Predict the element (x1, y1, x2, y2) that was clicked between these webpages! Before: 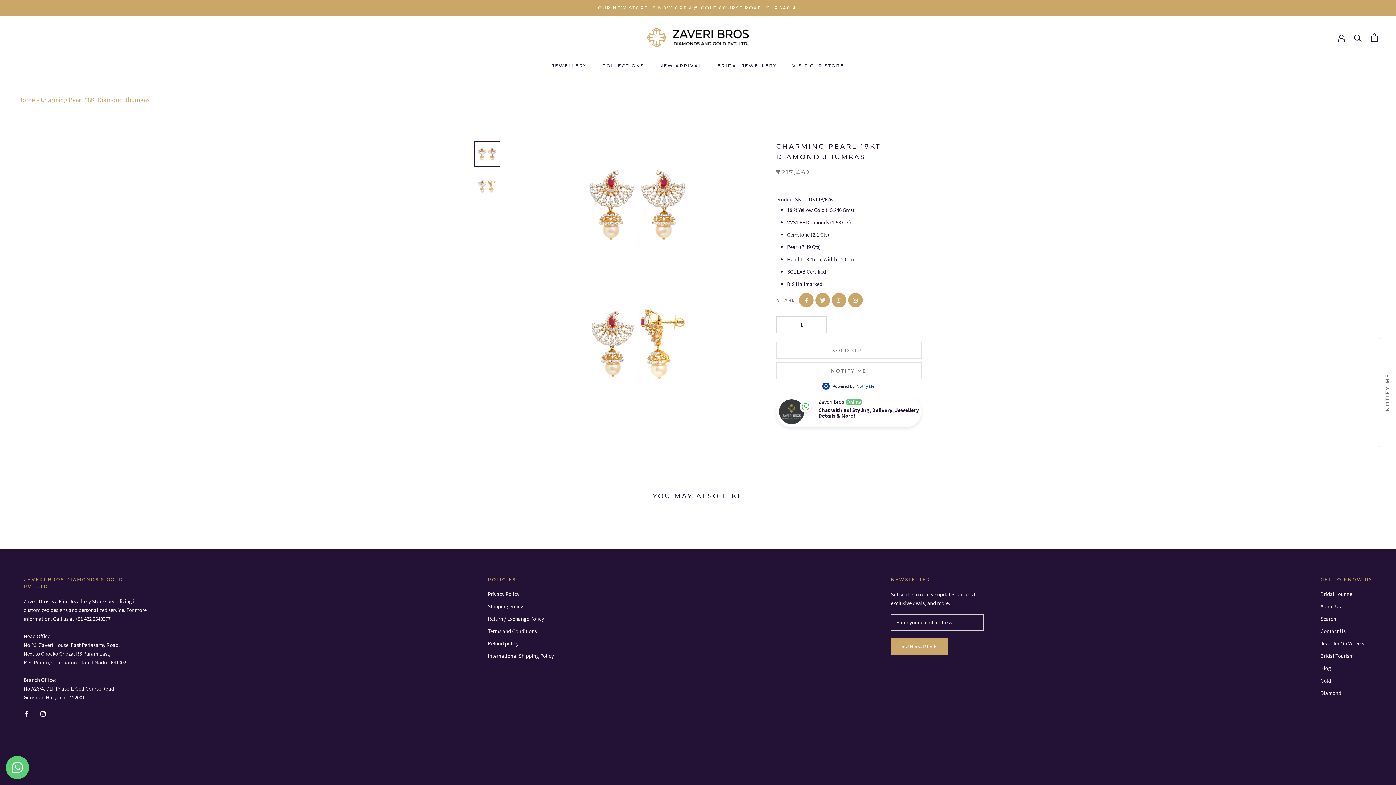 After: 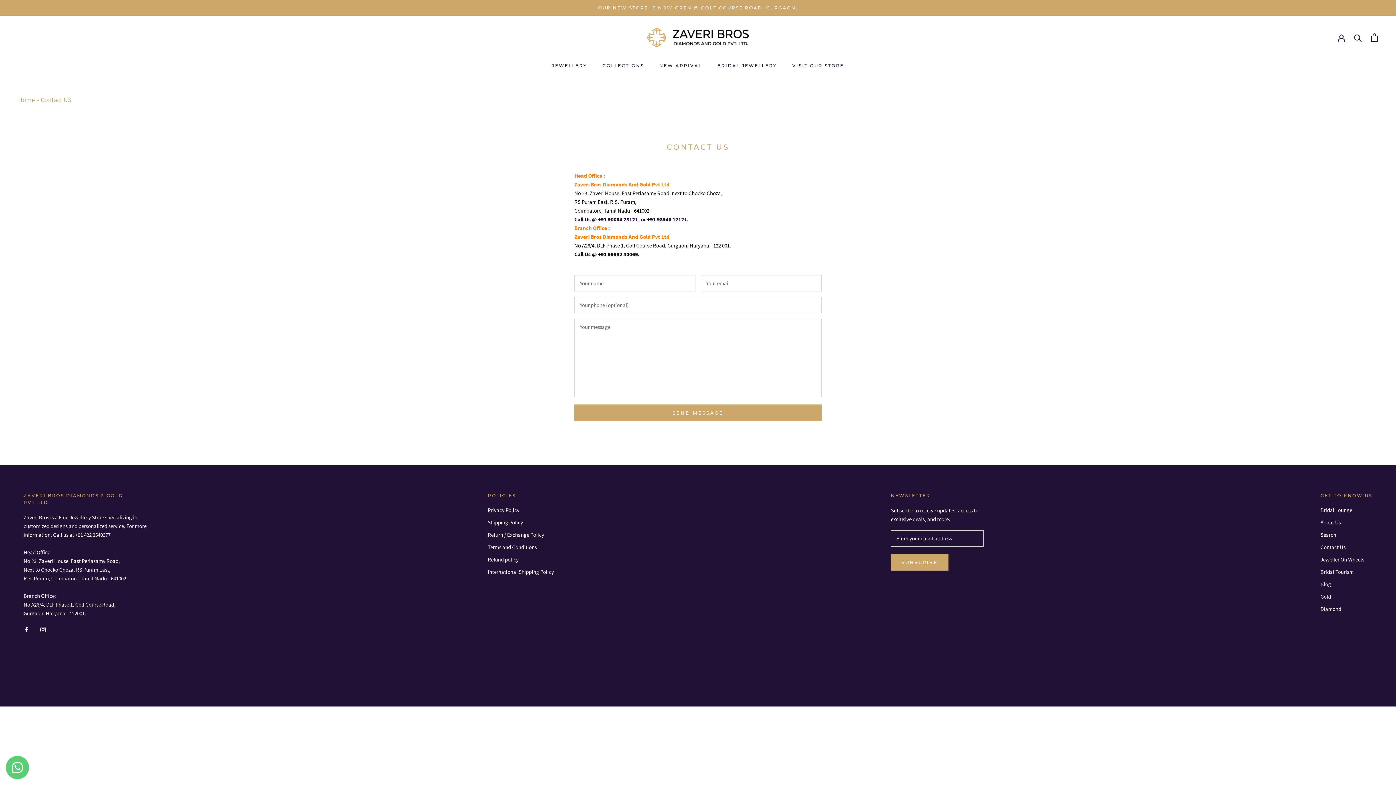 Action: bbox: (1320, 627, 1372, 635) label: Contact Us